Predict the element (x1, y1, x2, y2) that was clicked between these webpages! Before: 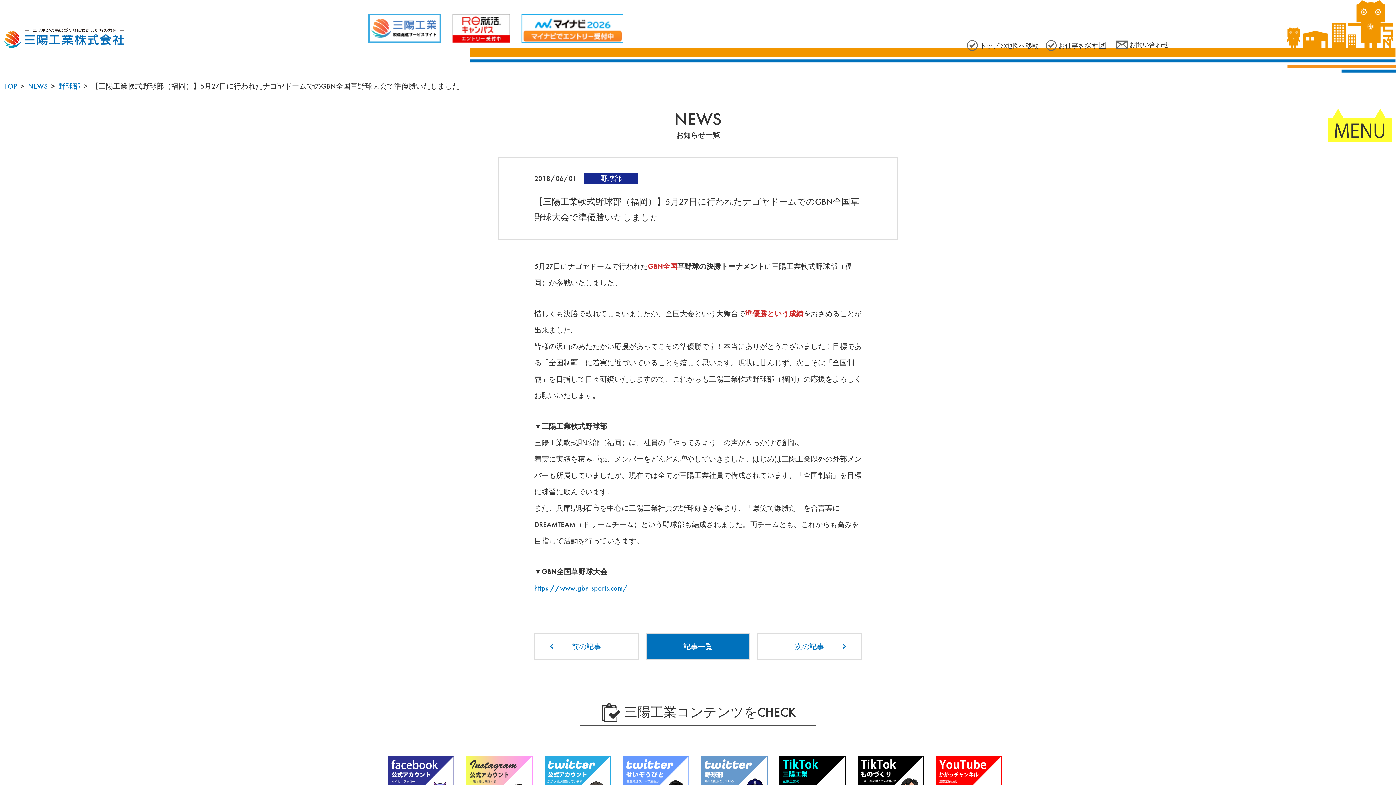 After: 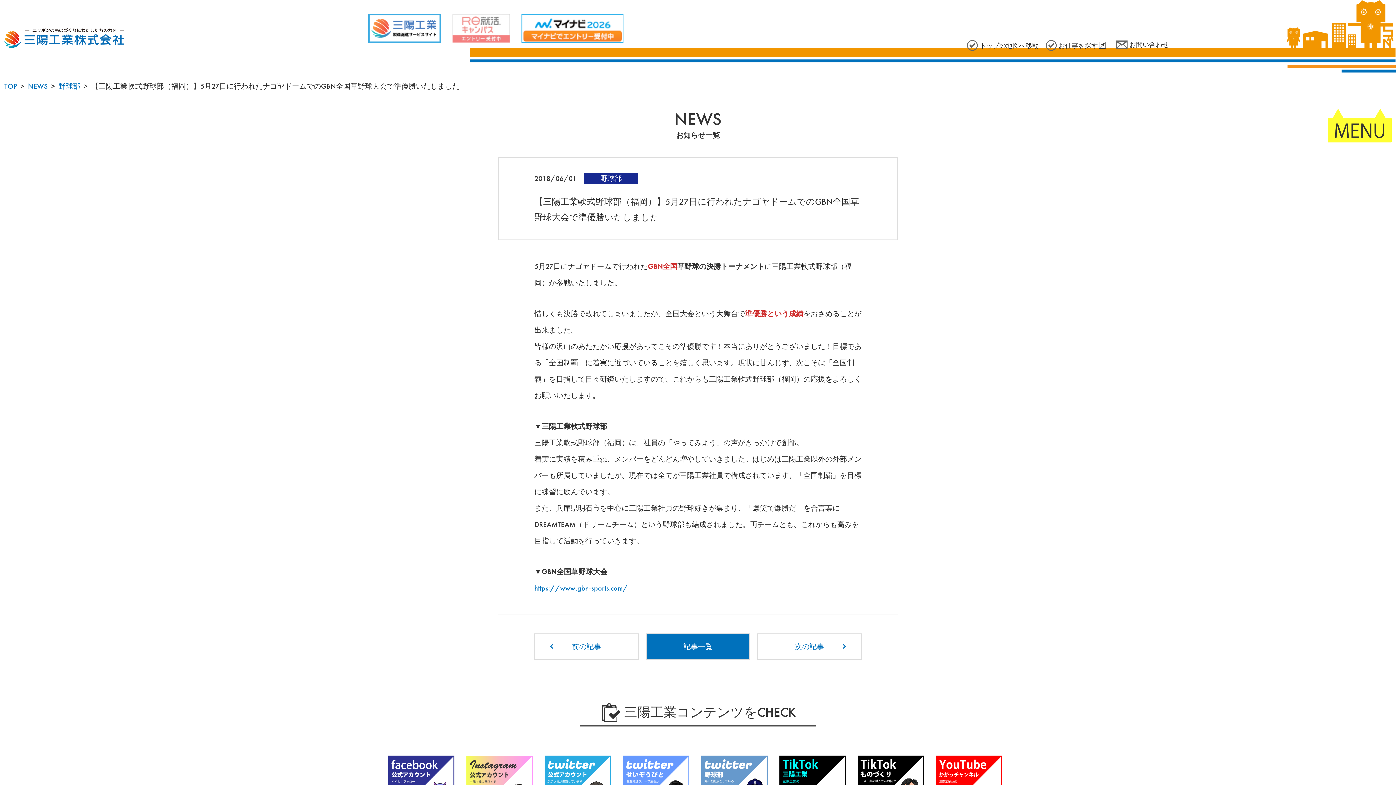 Action: bbox: (451, 13, 510, 43)